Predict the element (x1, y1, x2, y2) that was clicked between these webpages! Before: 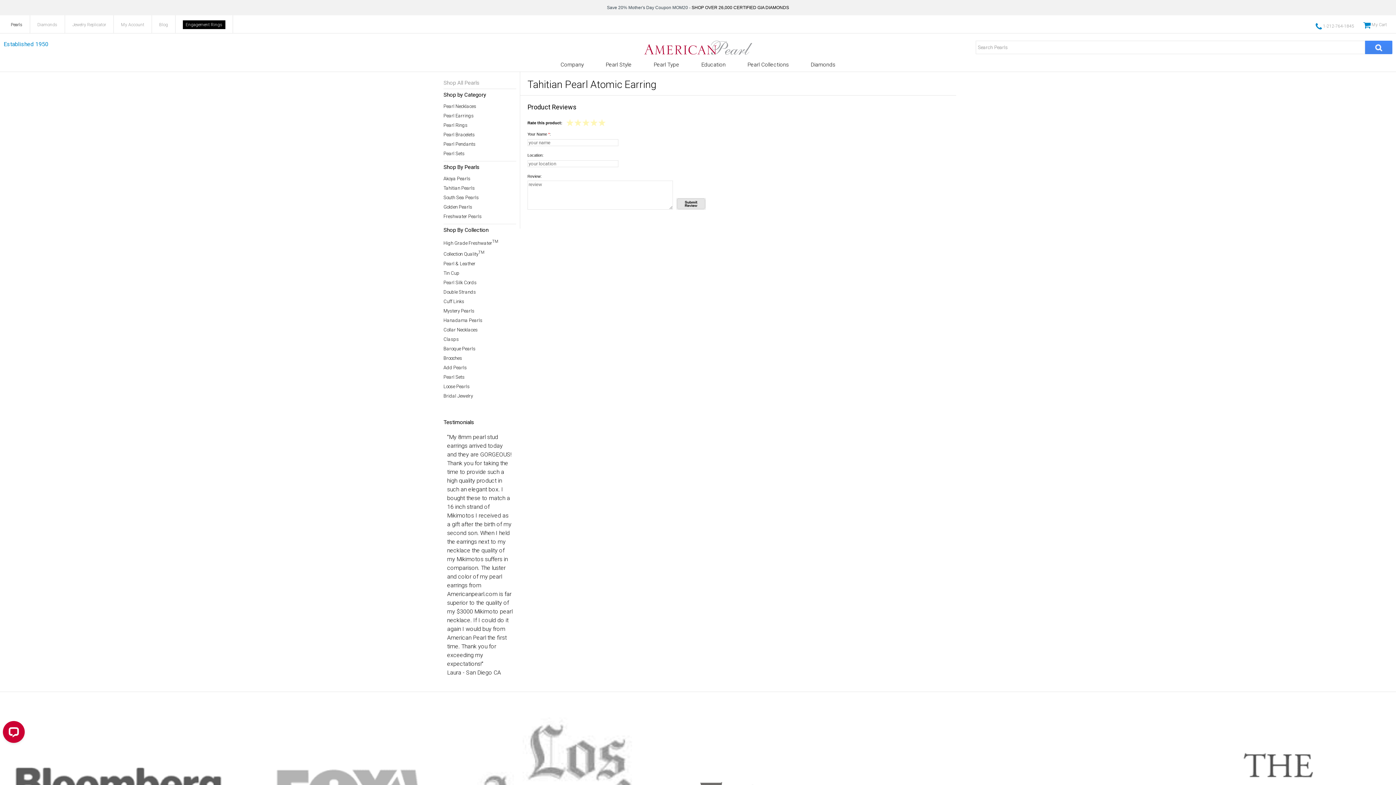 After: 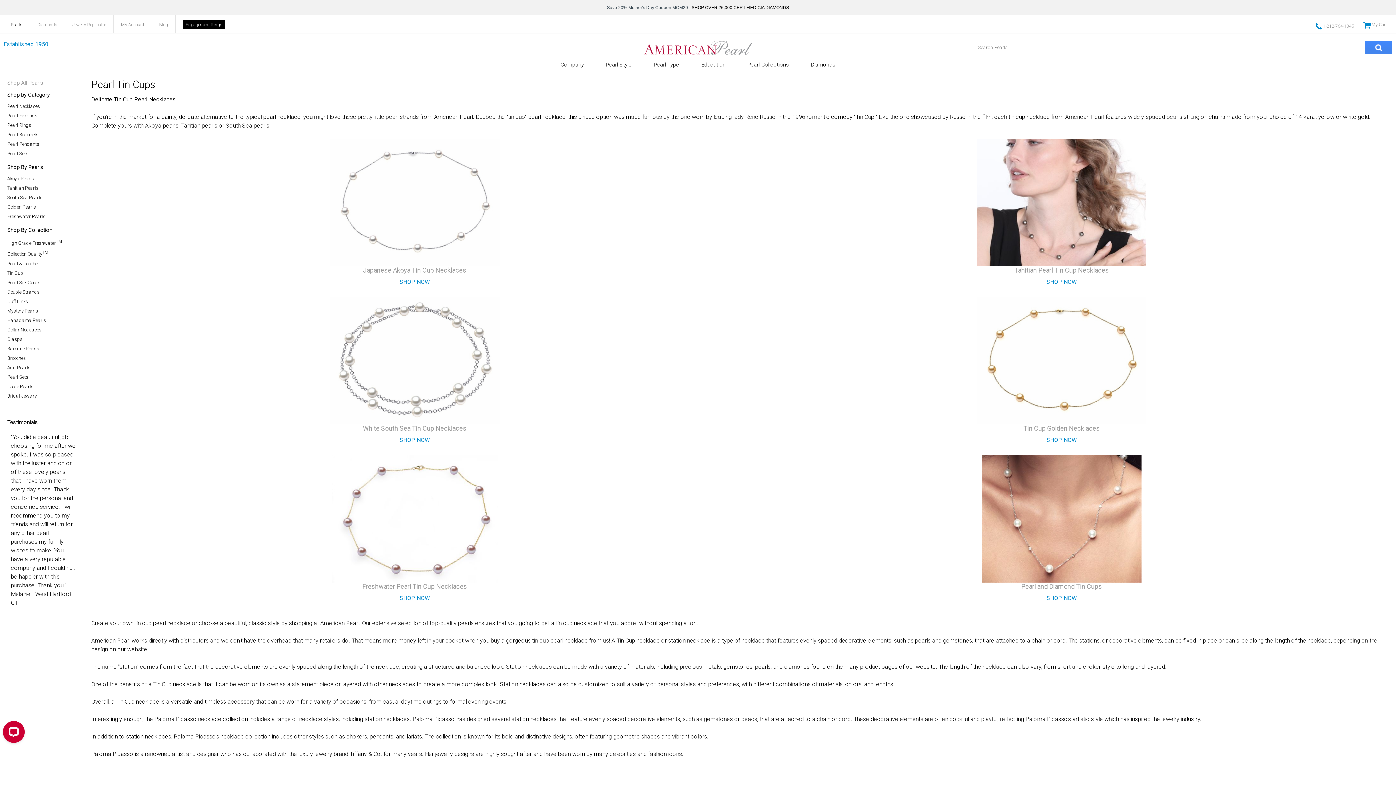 Action: bbox: (443, 270, 516, 276) label: Tin Cup